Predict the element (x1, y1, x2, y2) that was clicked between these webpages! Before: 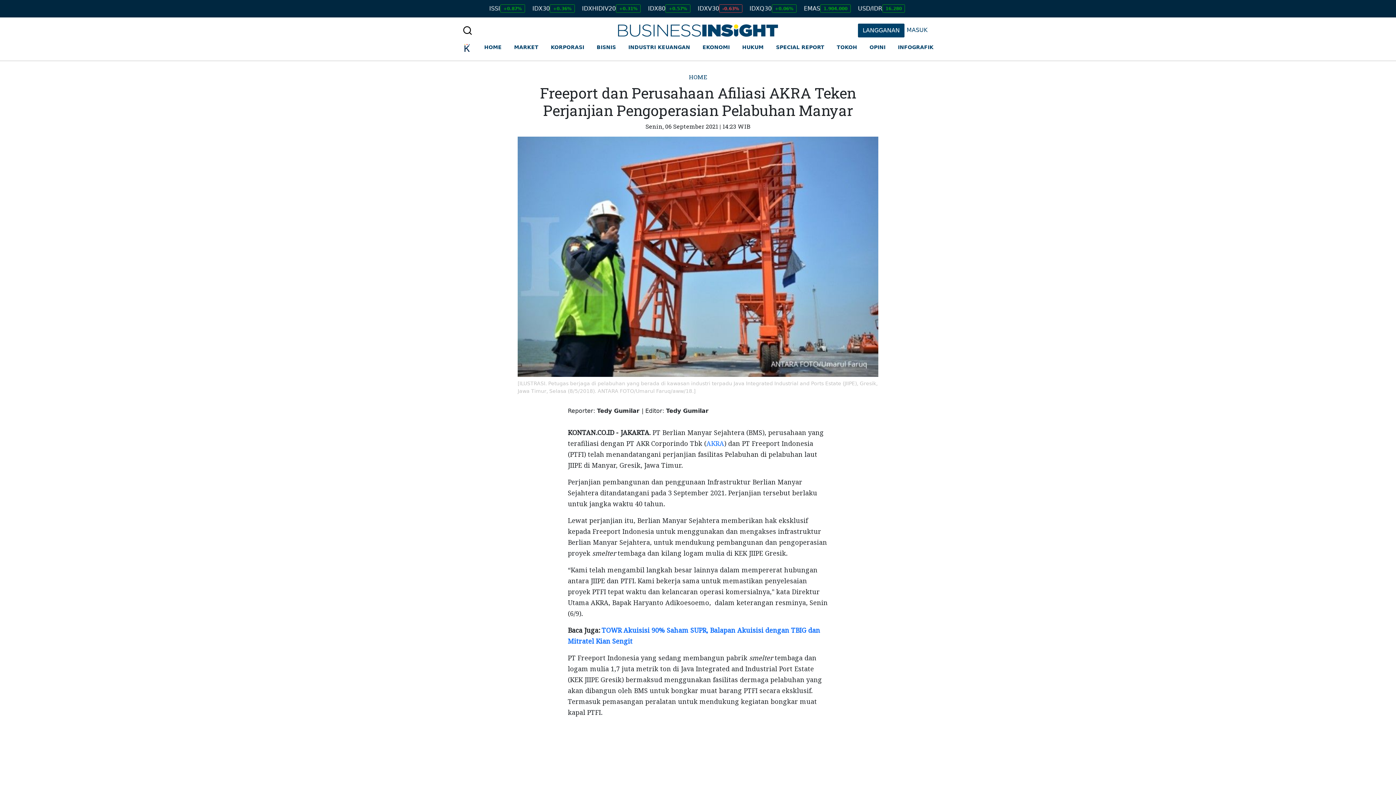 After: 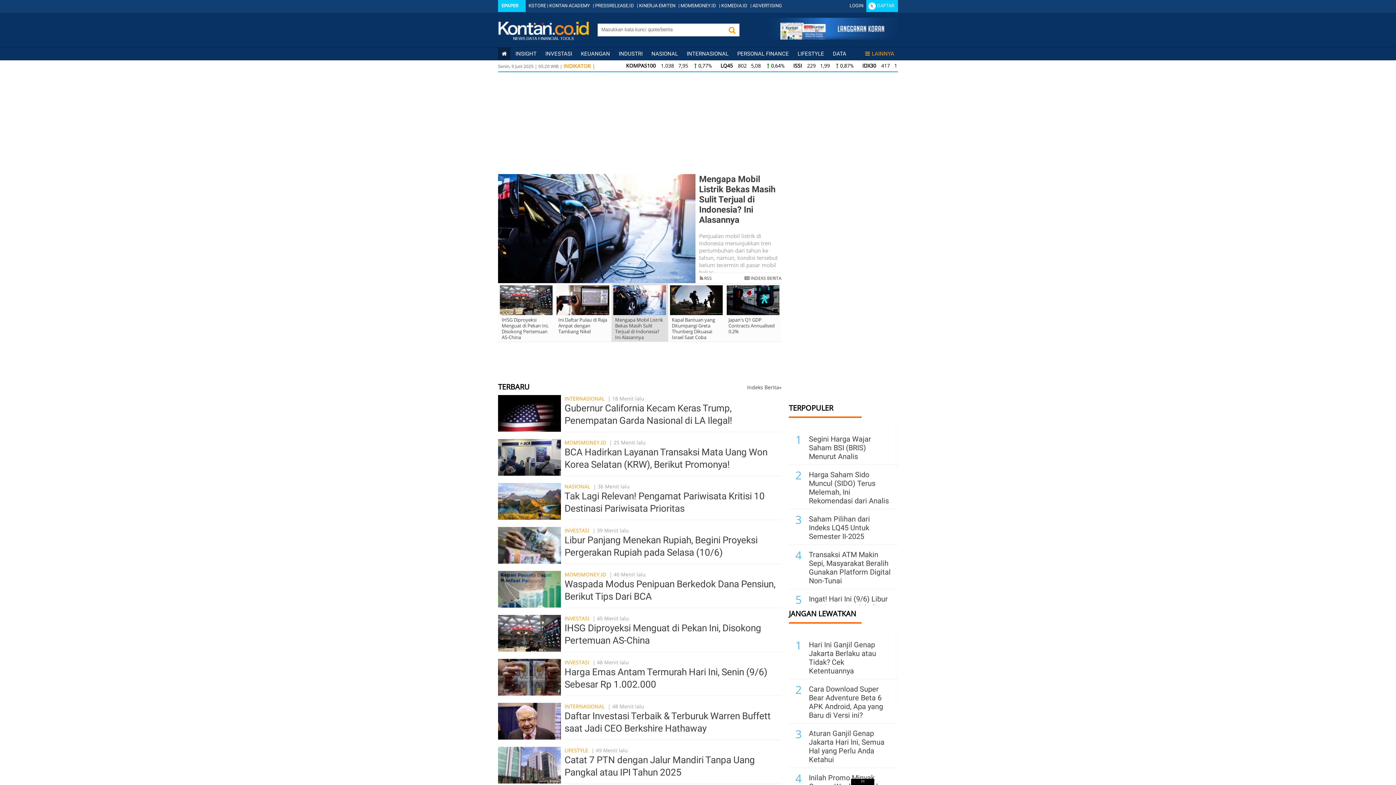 Action: bbox: (462, 43, 471, 52)